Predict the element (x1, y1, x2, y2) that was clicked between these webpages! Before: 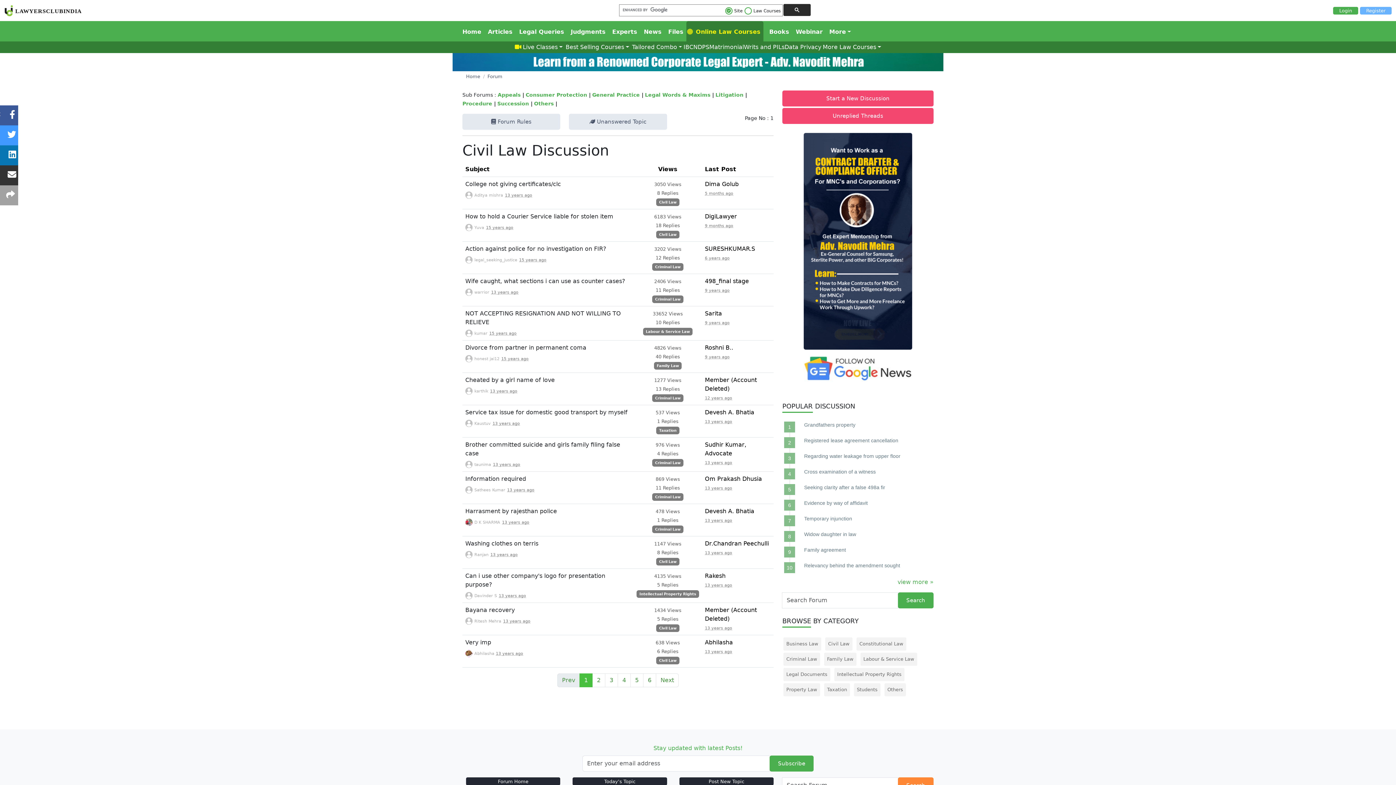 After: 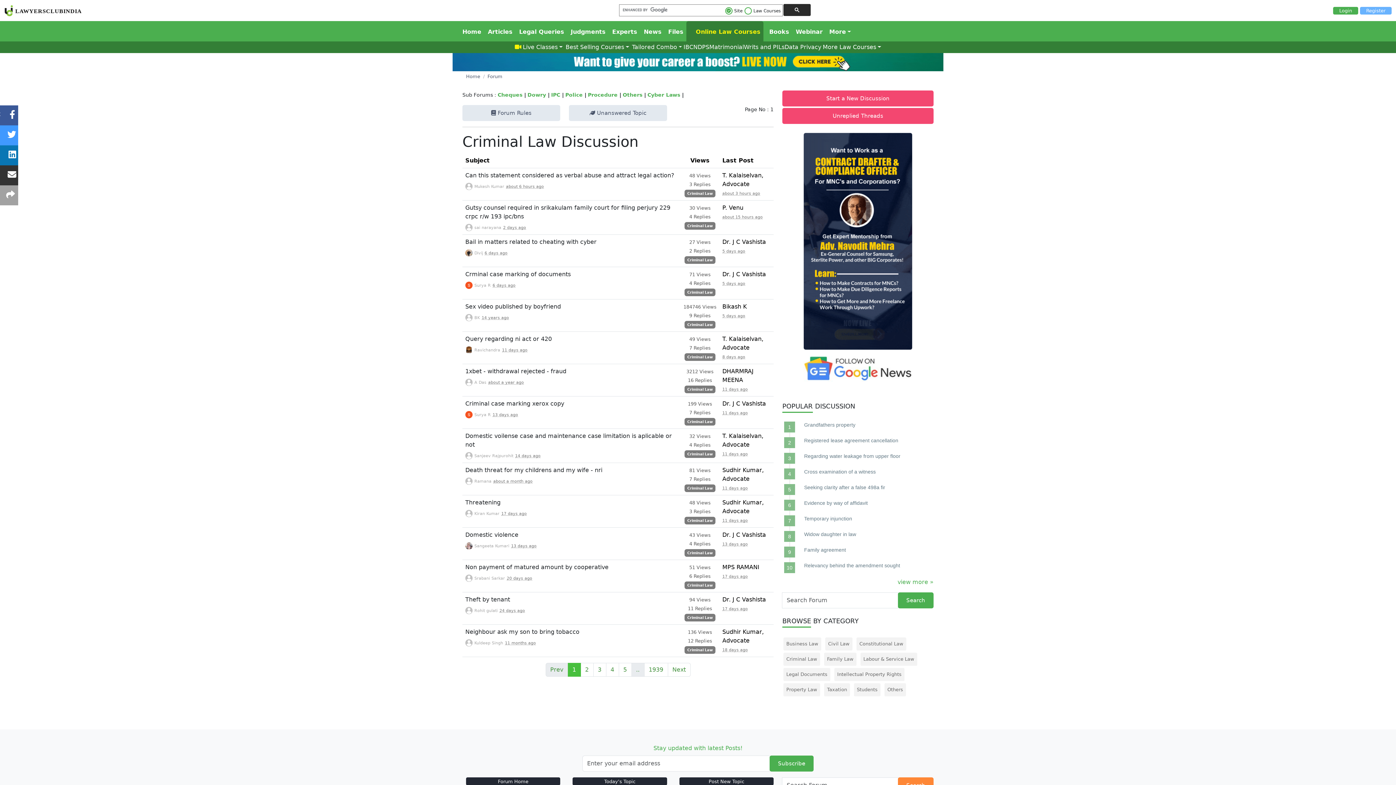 Action: label: Criminal Law bbox: (655, 495, 680, 499)